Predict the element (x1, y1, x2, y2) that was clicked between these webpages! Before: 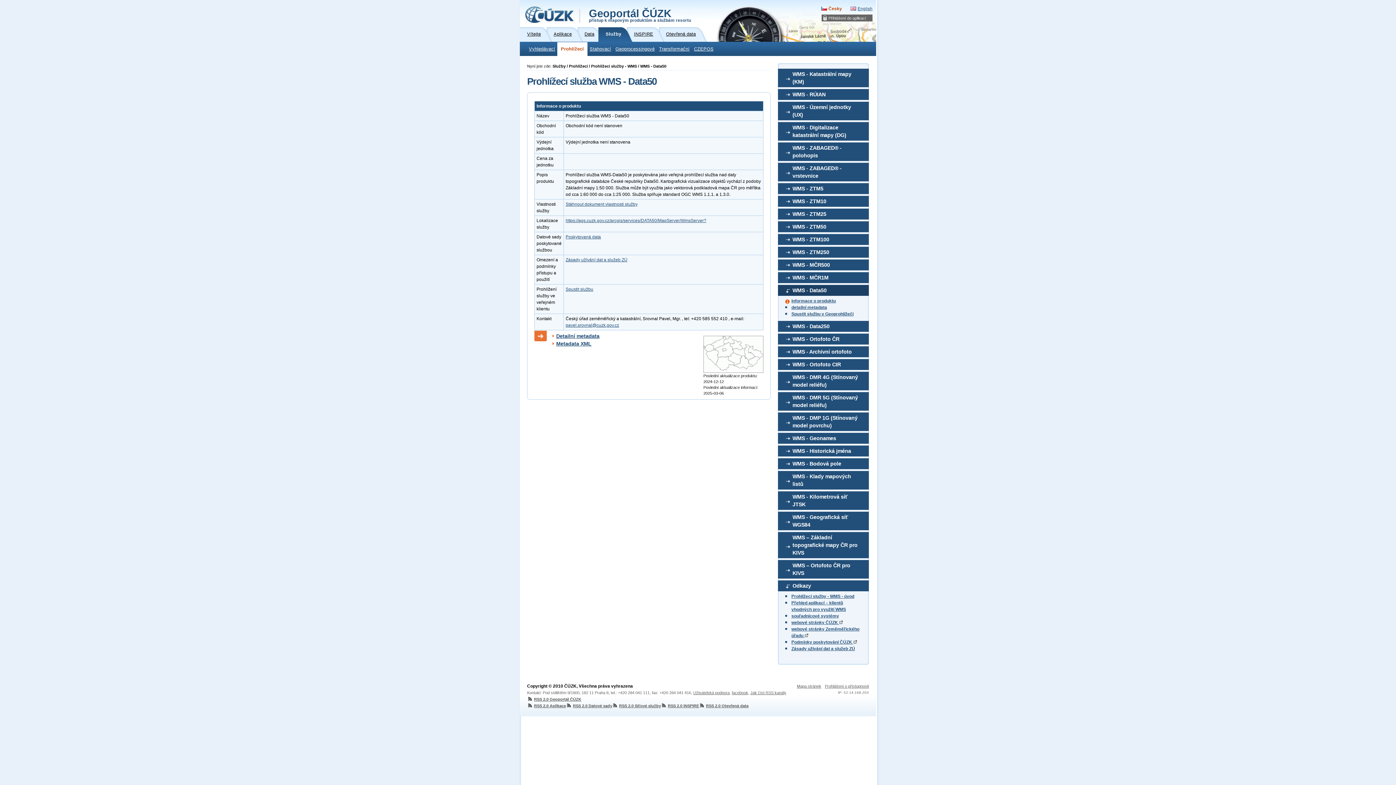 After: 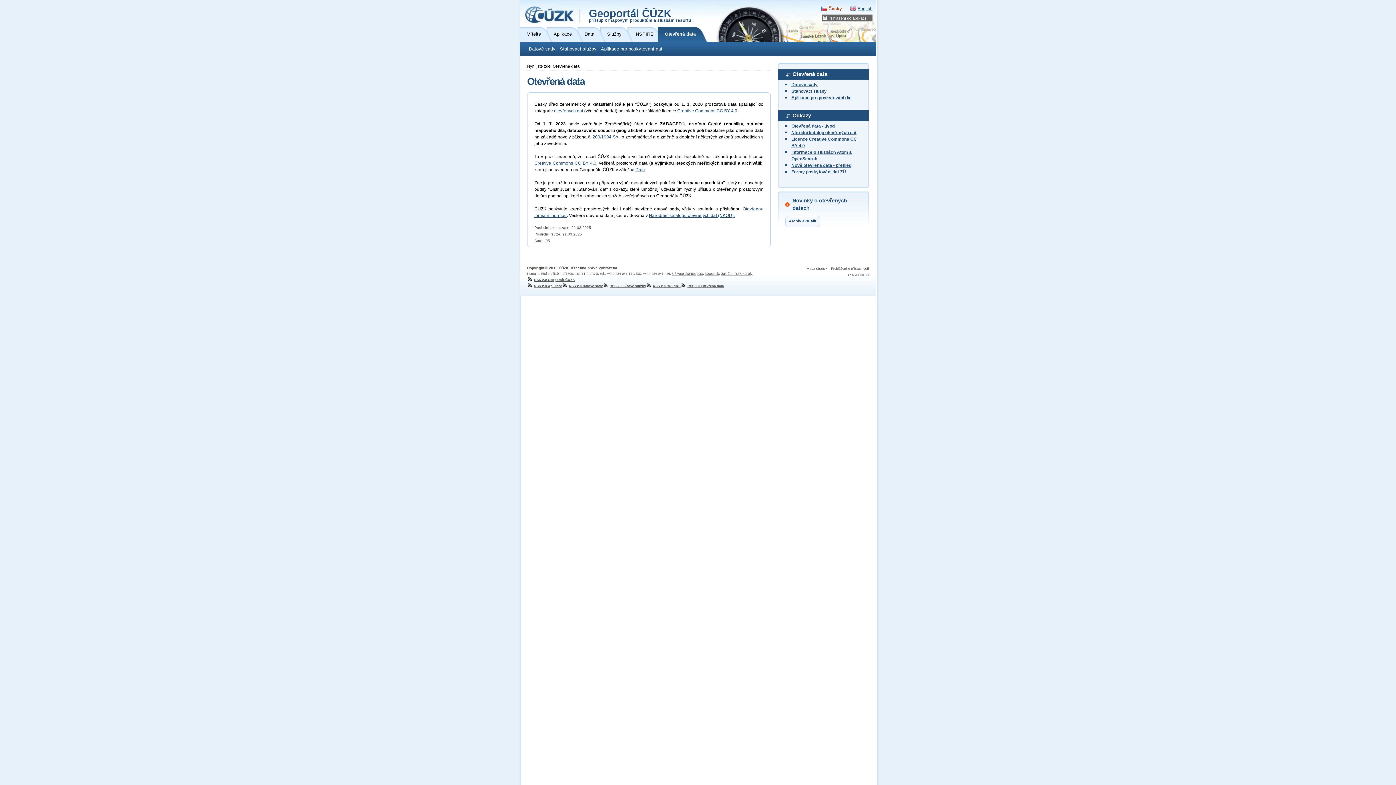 Action: label: Otevřená data bbox: (666, 27, 708, 41)